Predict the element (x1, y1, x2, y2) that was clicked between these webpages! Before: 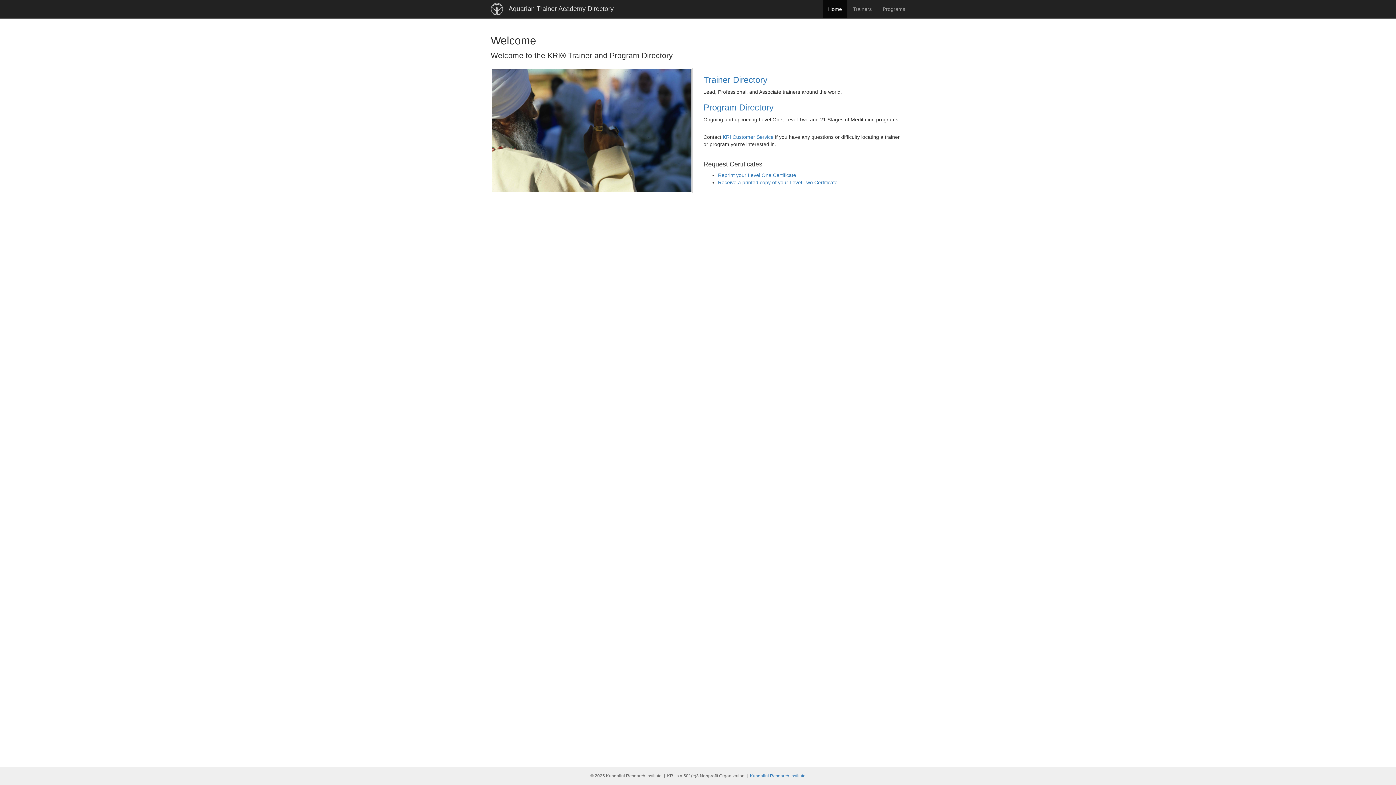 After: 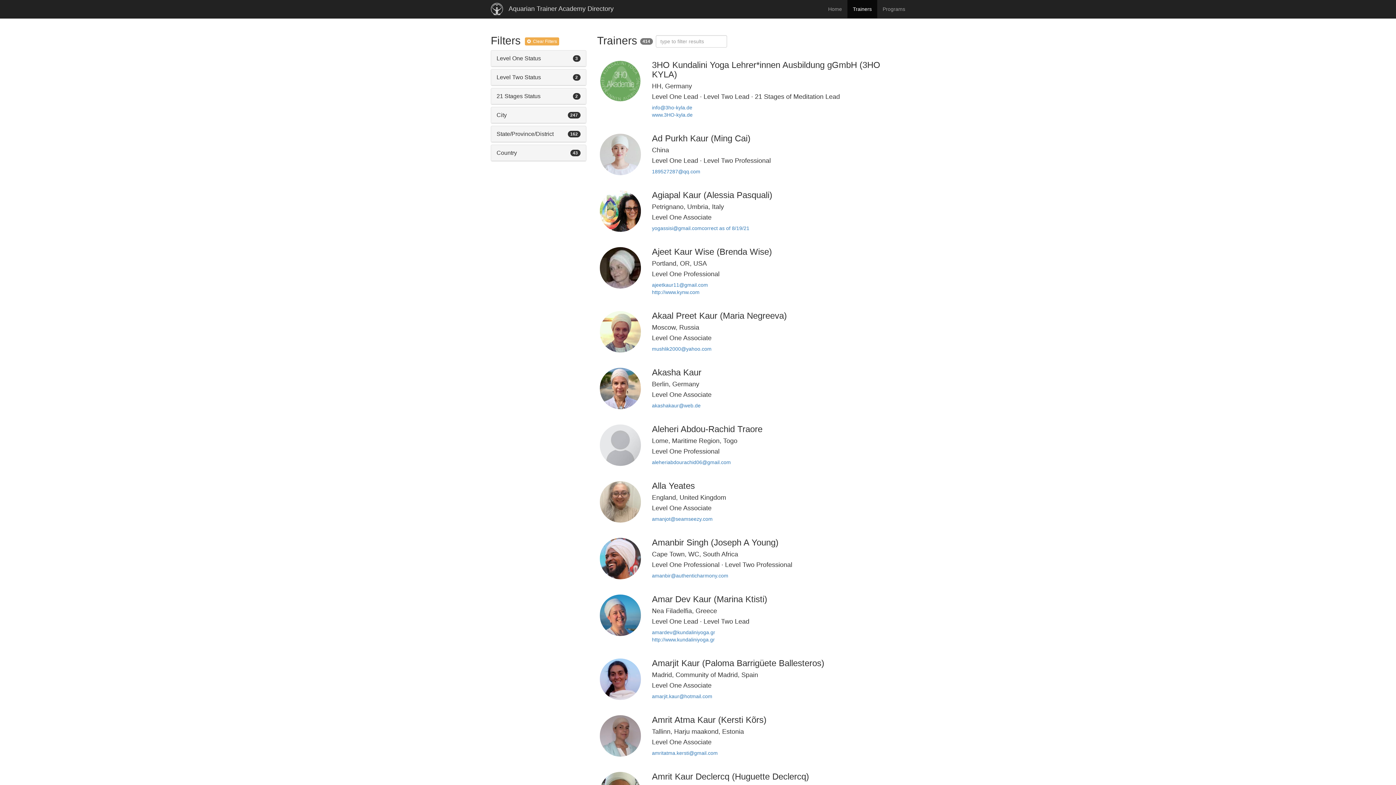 Action: label: Trainer Directory bbox: (703, 74, 767, 84)